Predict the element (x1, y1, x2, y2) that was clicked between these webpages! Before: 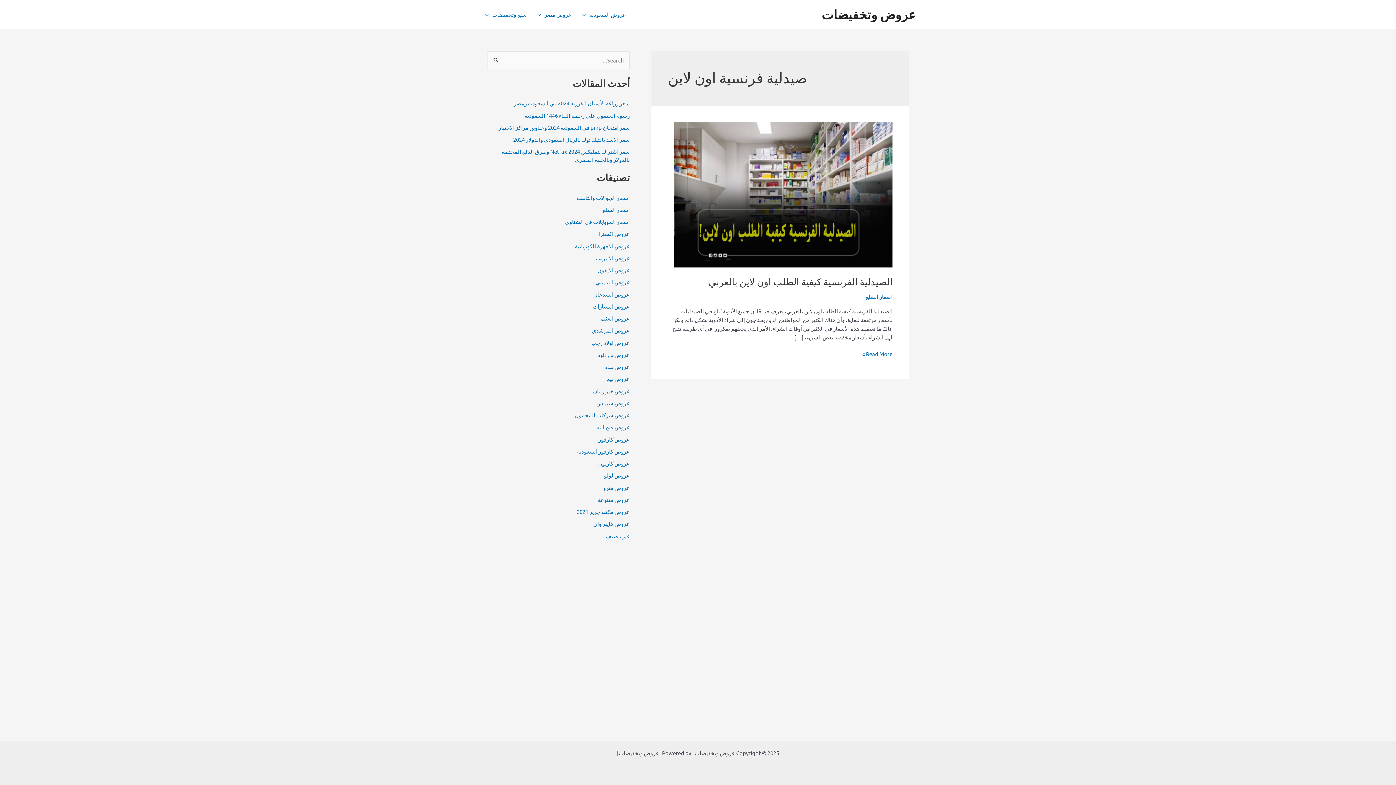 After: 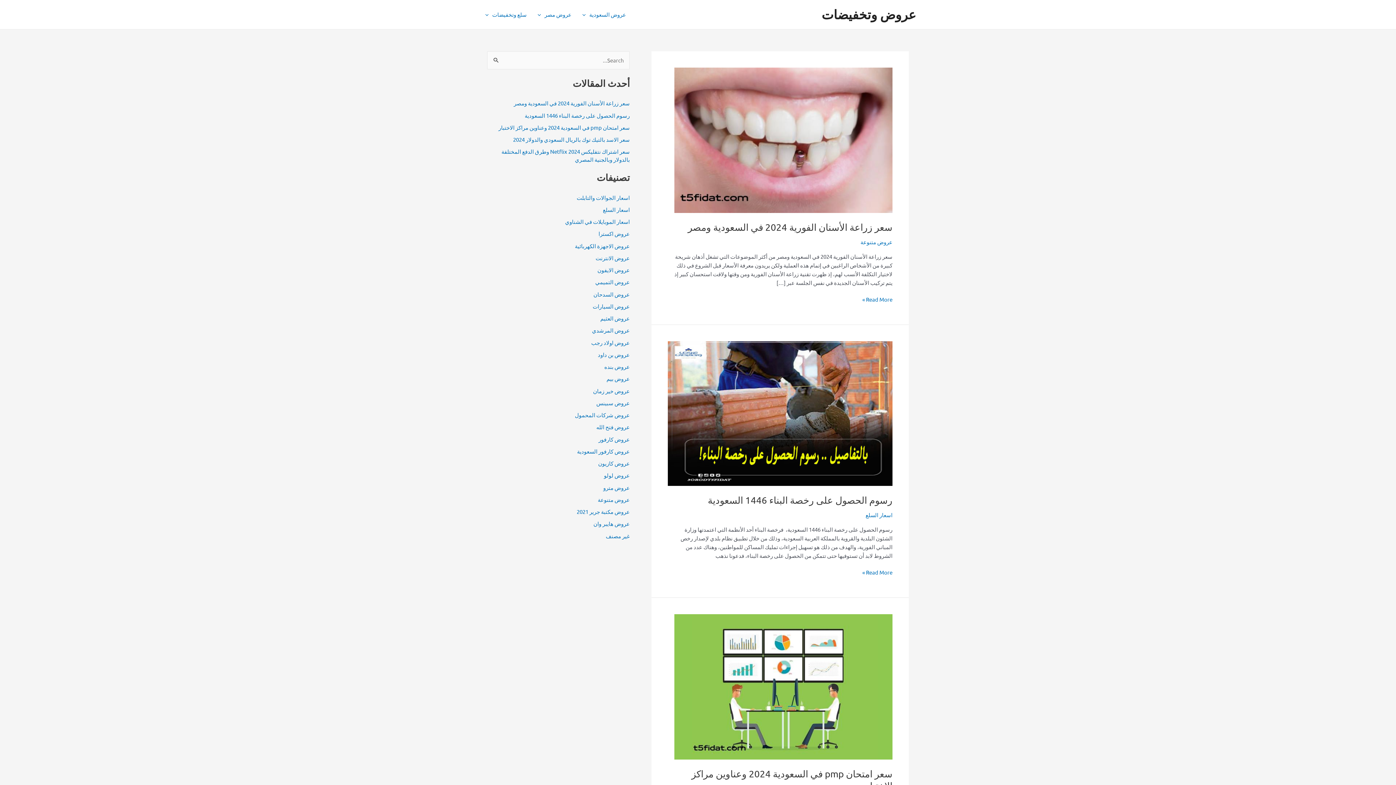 Action: bbox: (821, 6, 916, 22) label: عروض وتخفيضات